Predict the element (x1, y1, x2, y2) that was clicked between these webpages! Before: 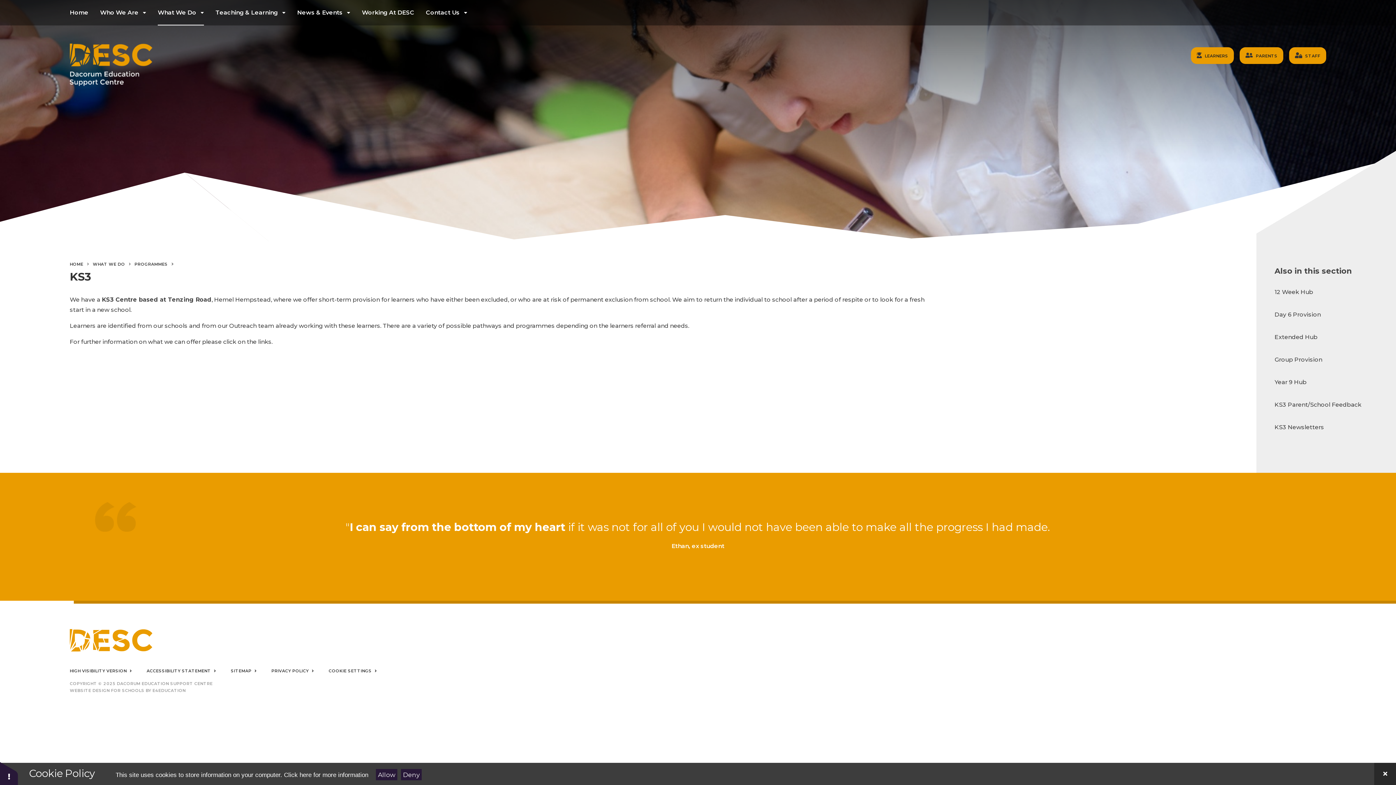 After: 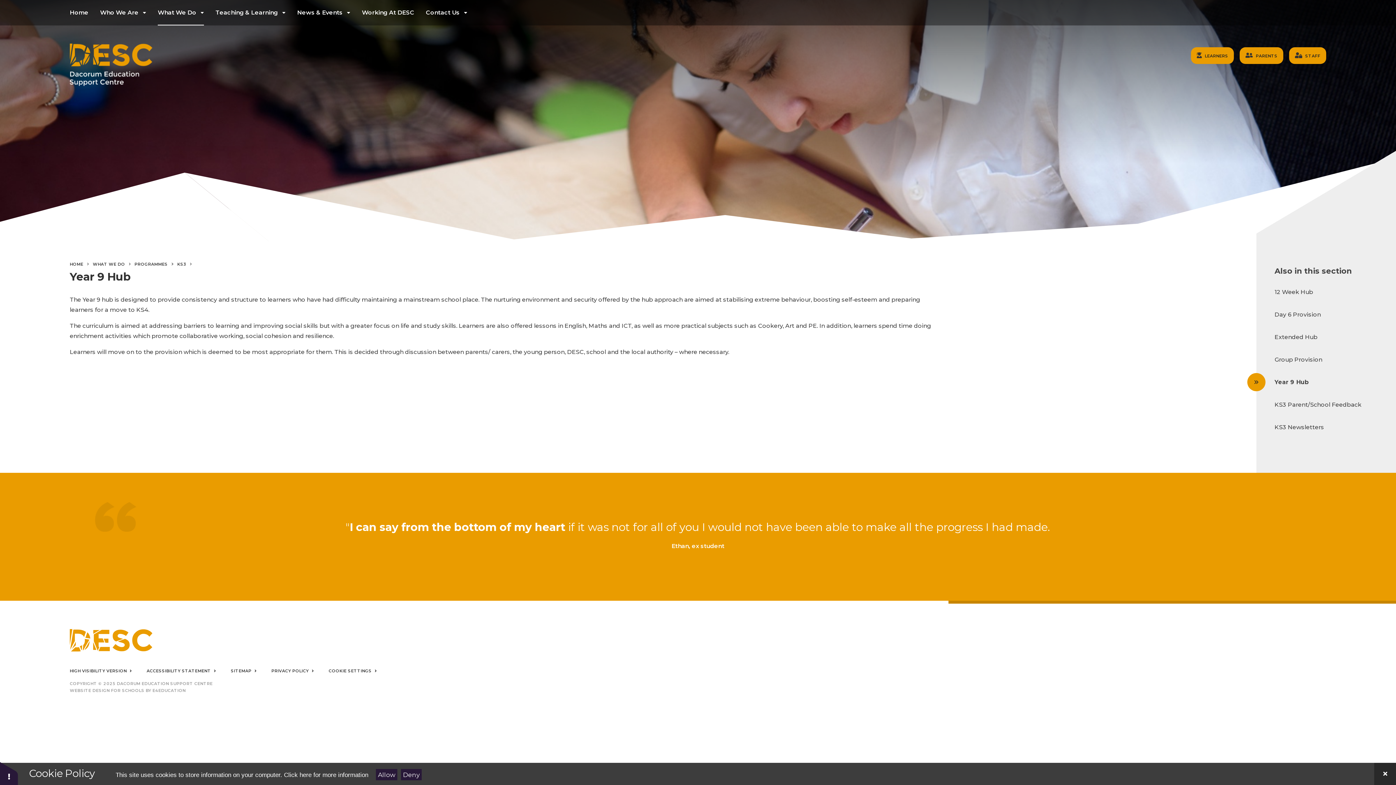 Action: bbox: (1274, 373, 1378, 391) label: Year 9 Hub